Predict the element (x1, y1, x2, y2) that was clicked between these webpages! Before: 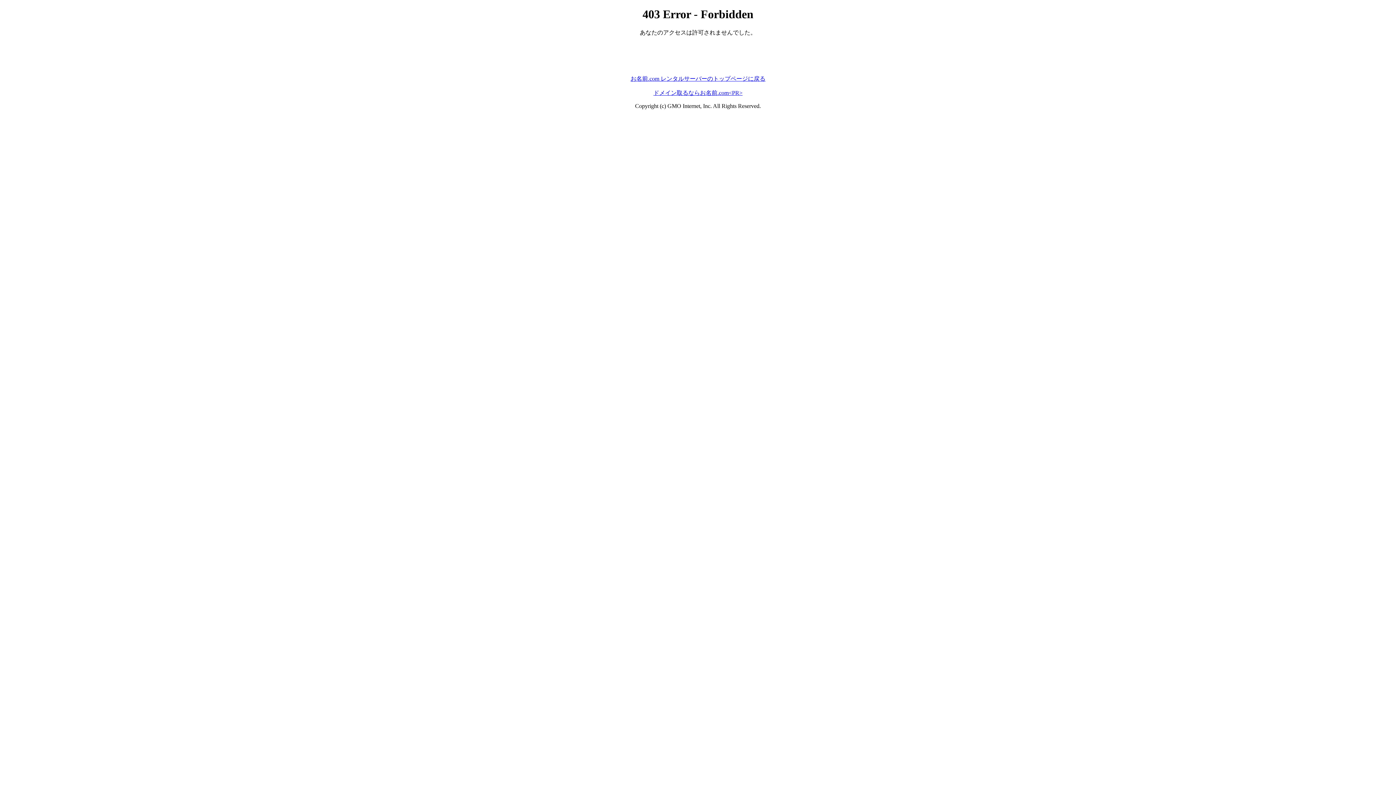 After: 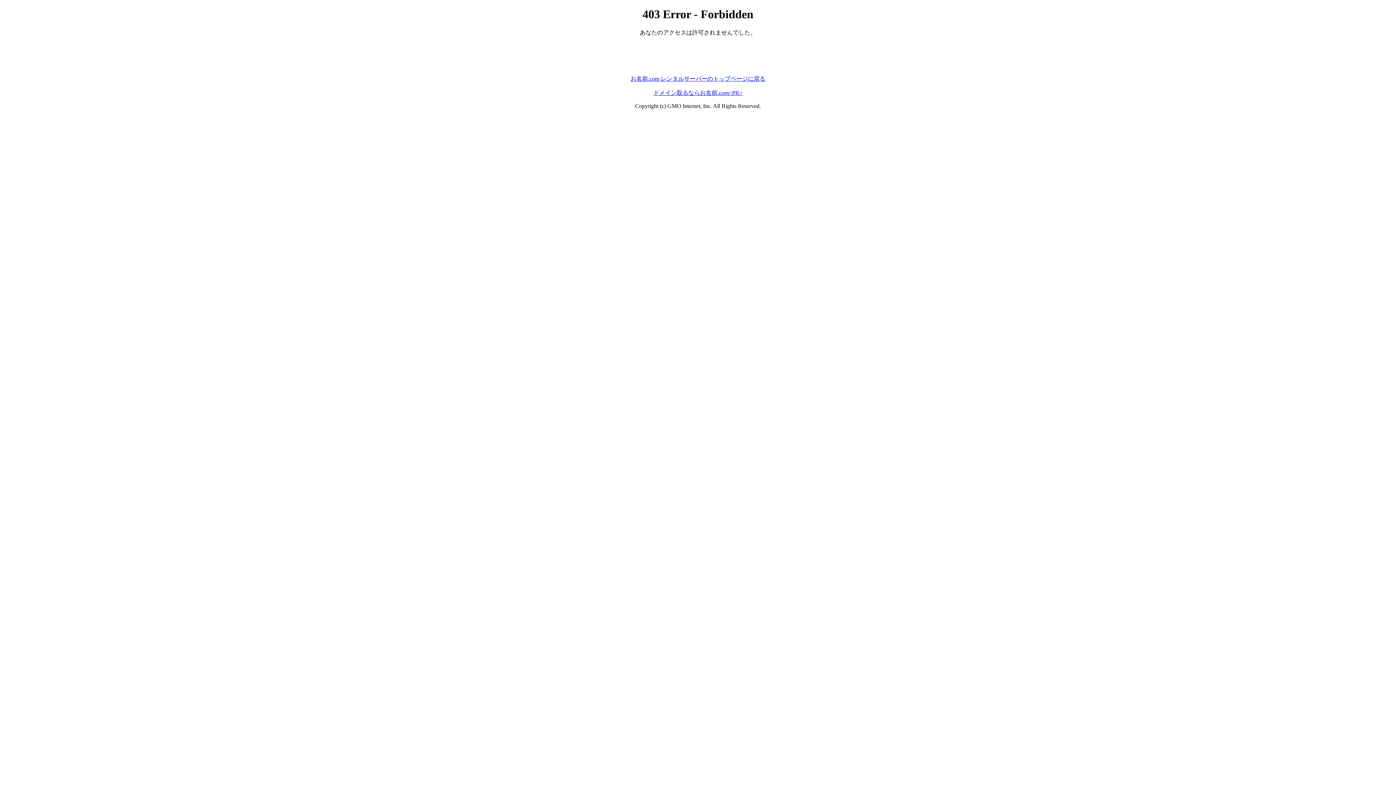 Action: bbox: (653, 89, 742, 95) label: ドメイン取るならお名前.com<PR>